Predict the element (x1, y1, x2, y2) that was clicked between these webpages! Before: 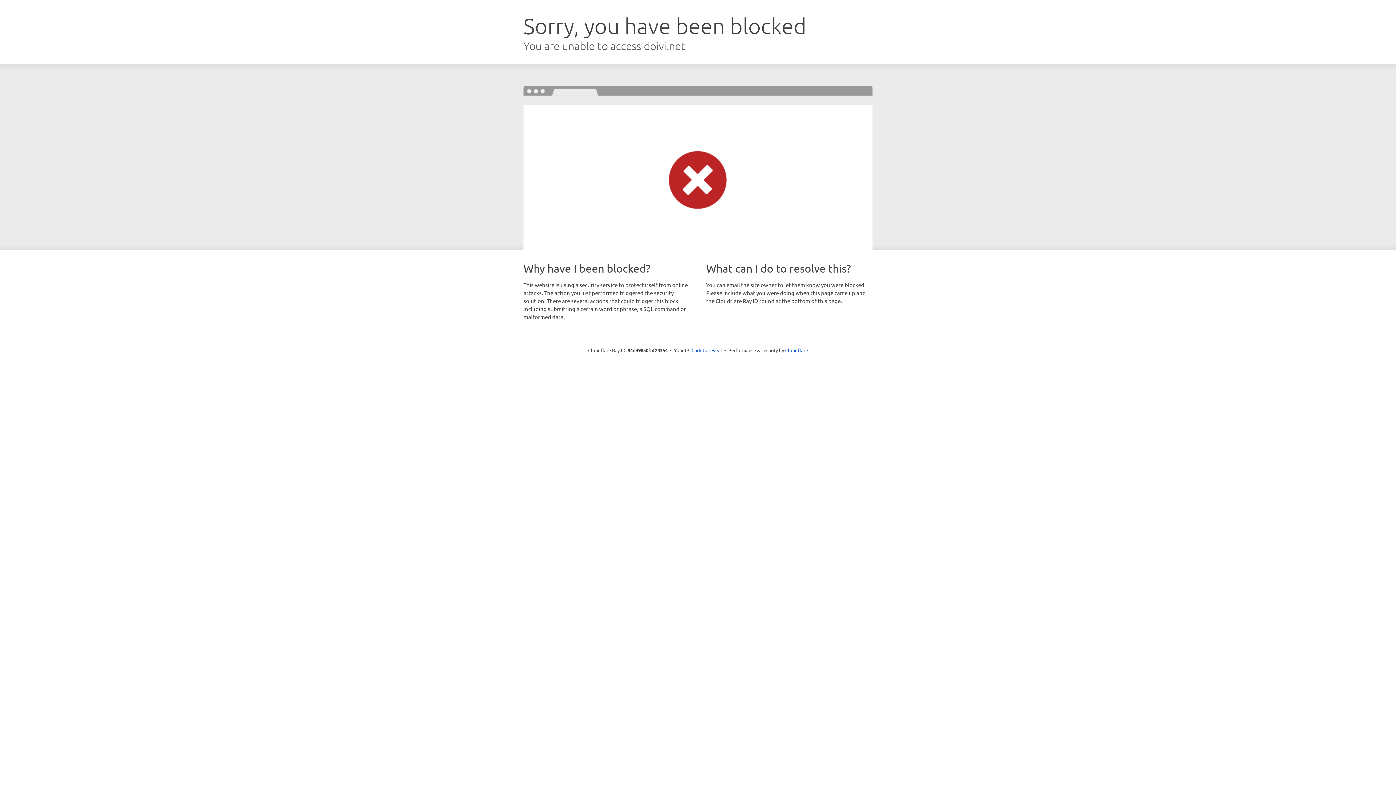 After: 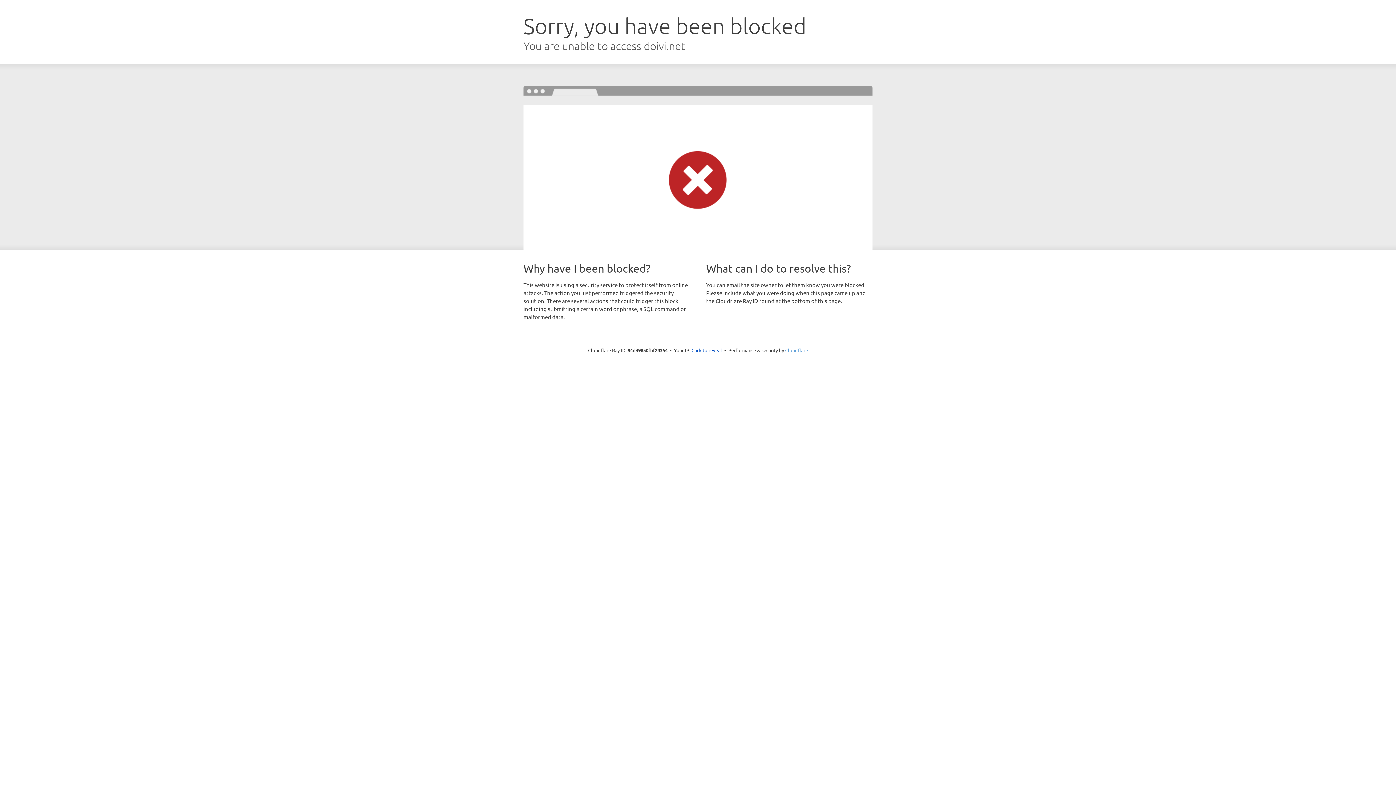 Action: bbox: (785, 347, 808, 353) label: Cloudflare